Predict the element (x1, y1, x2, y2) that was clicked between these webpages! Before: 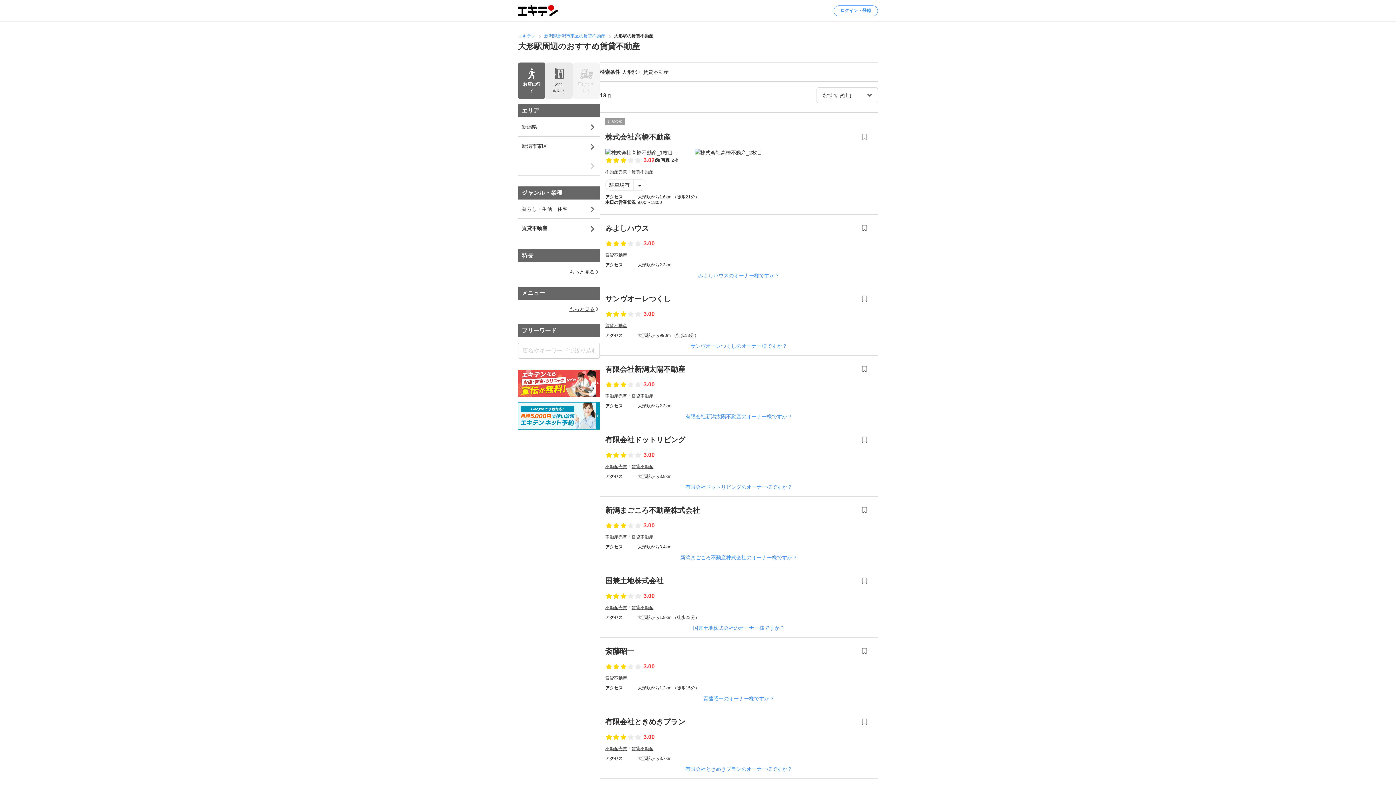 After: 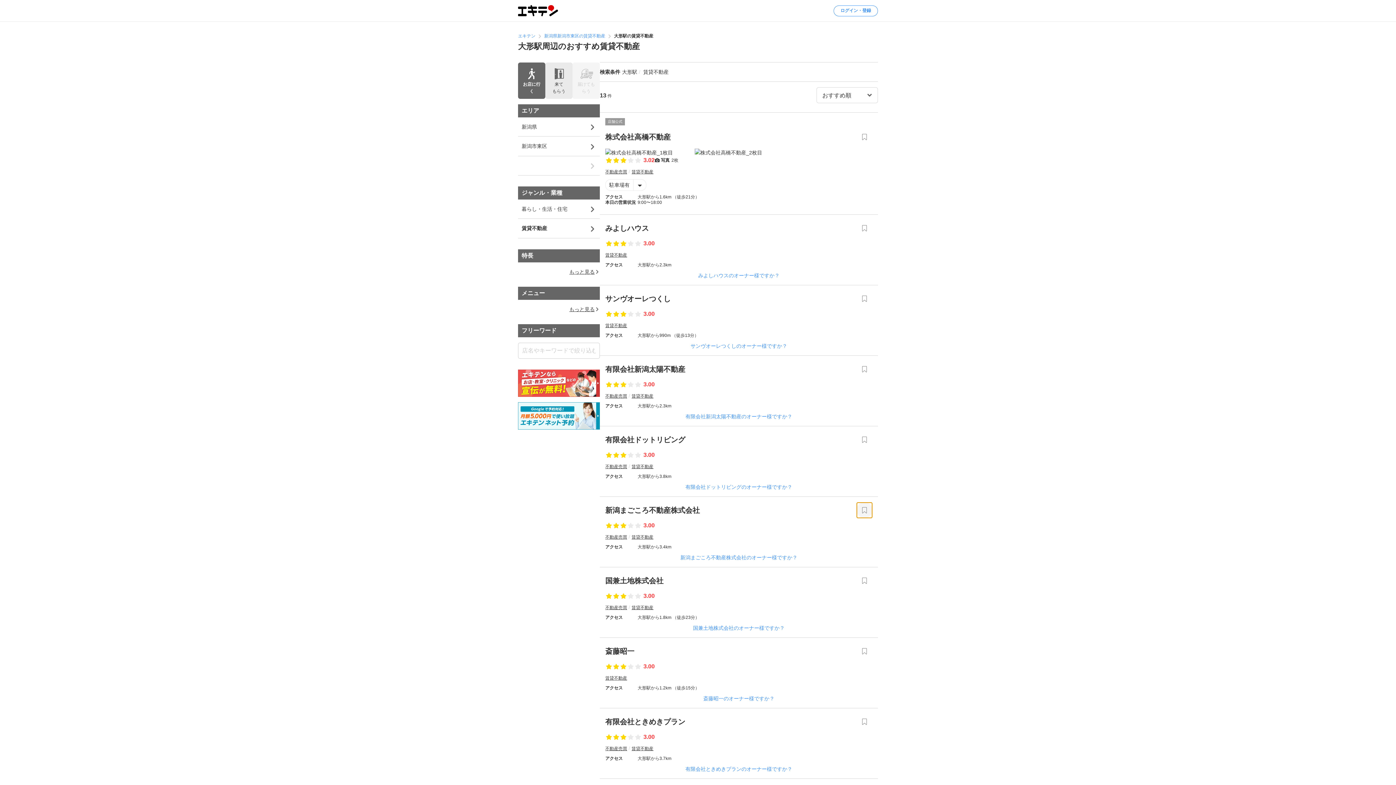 Action: bbox: (856, 502, 872, 518)